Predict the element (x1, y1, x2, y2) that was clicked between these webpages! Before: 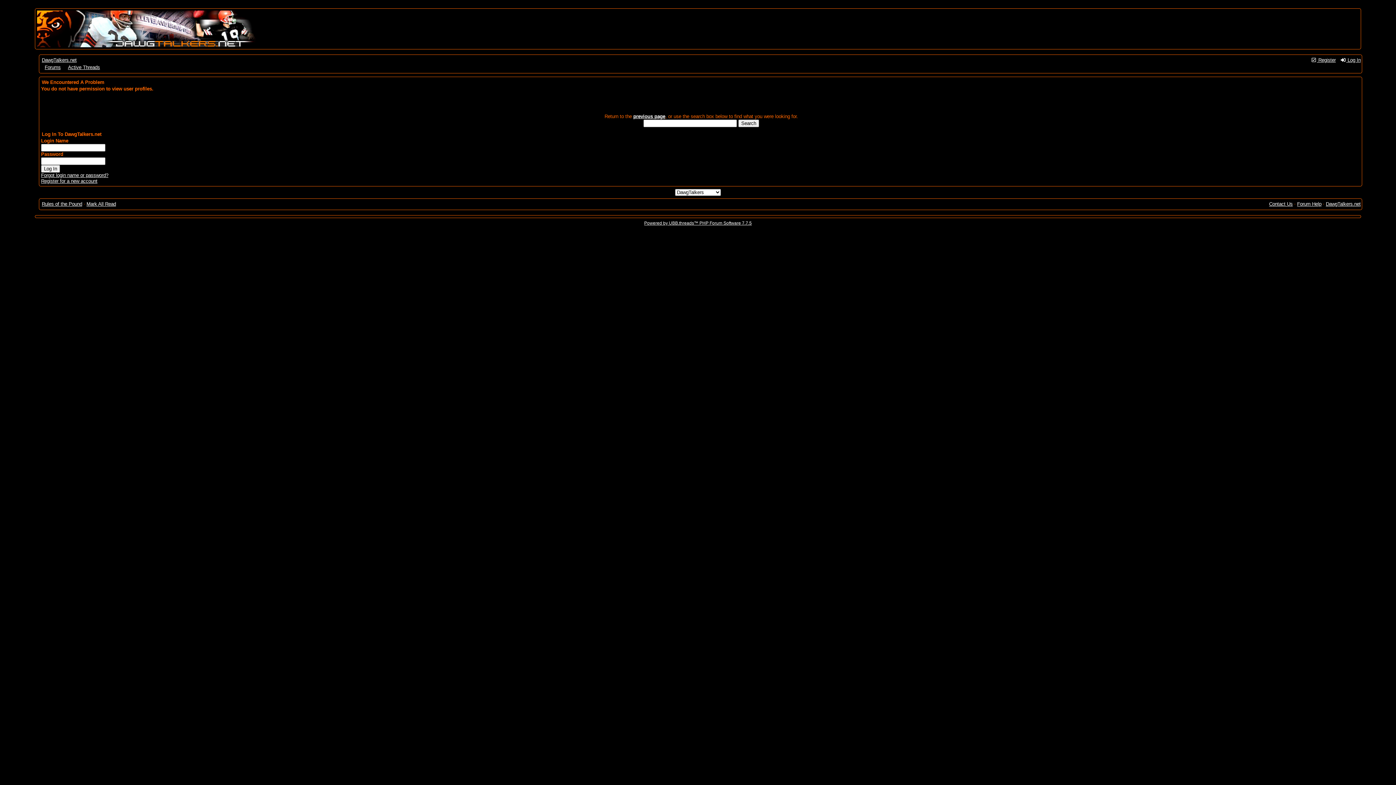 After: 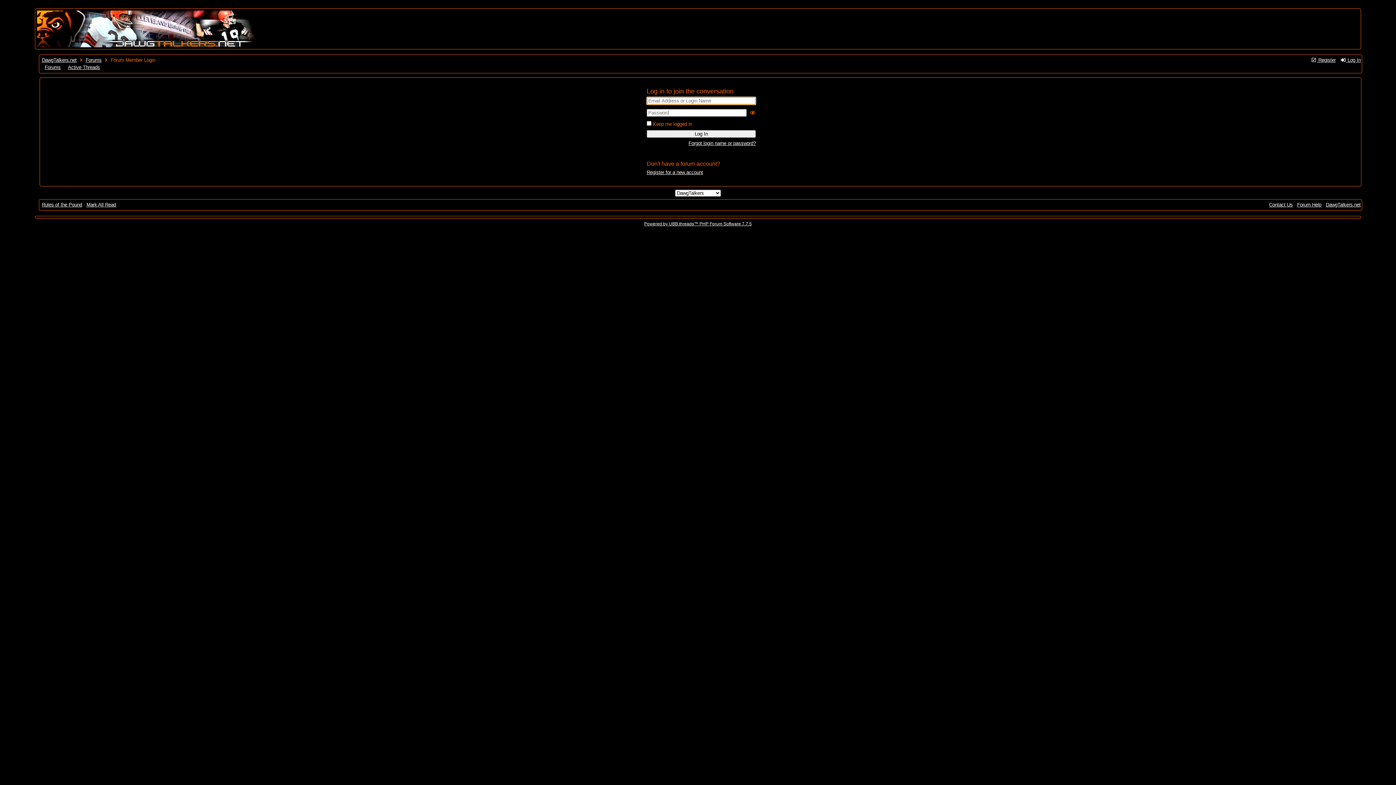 Action: bbox: (1340, 57, 1361, 62) label:  Log In